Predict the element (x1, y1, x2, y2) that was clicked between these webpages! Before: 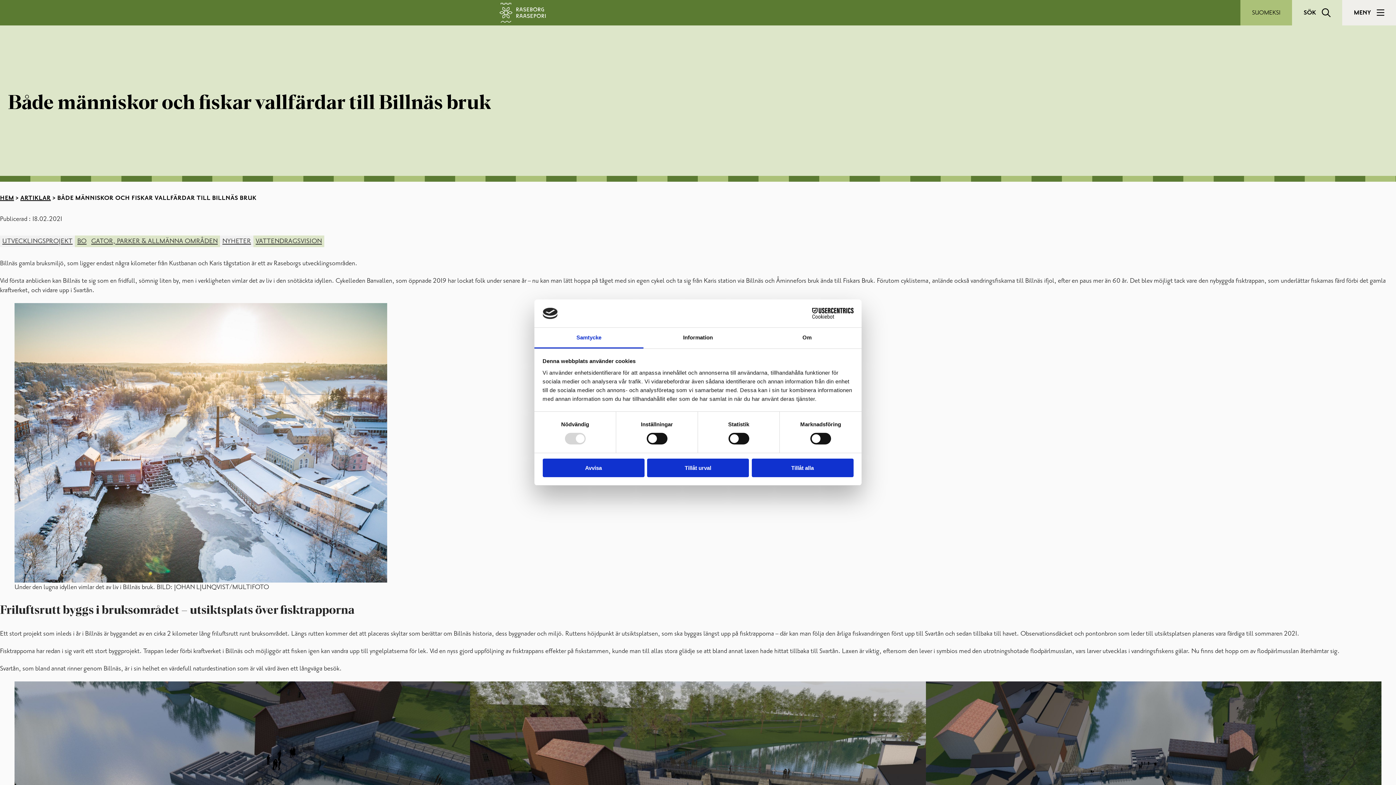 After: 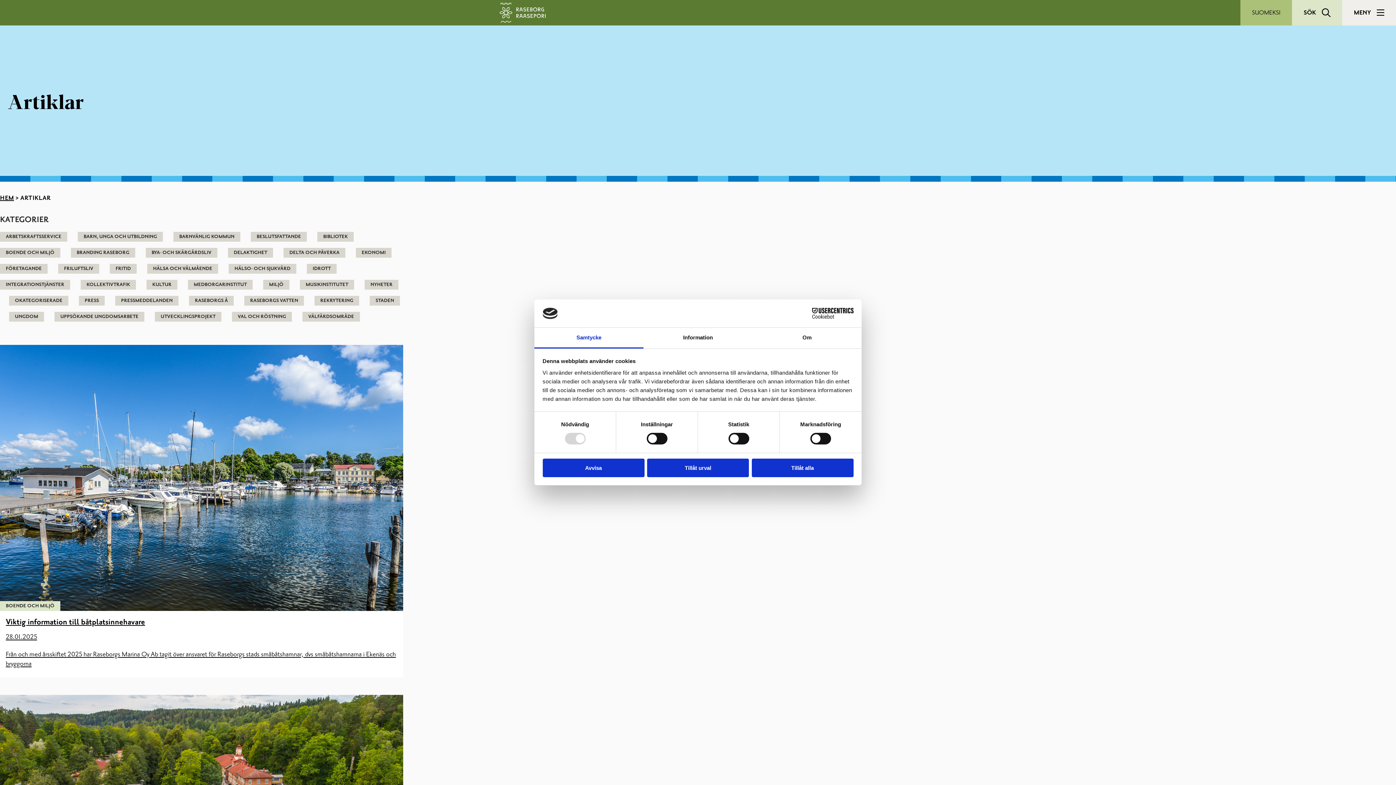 Action: label: BO bbox: (75, 235, 88, 247)